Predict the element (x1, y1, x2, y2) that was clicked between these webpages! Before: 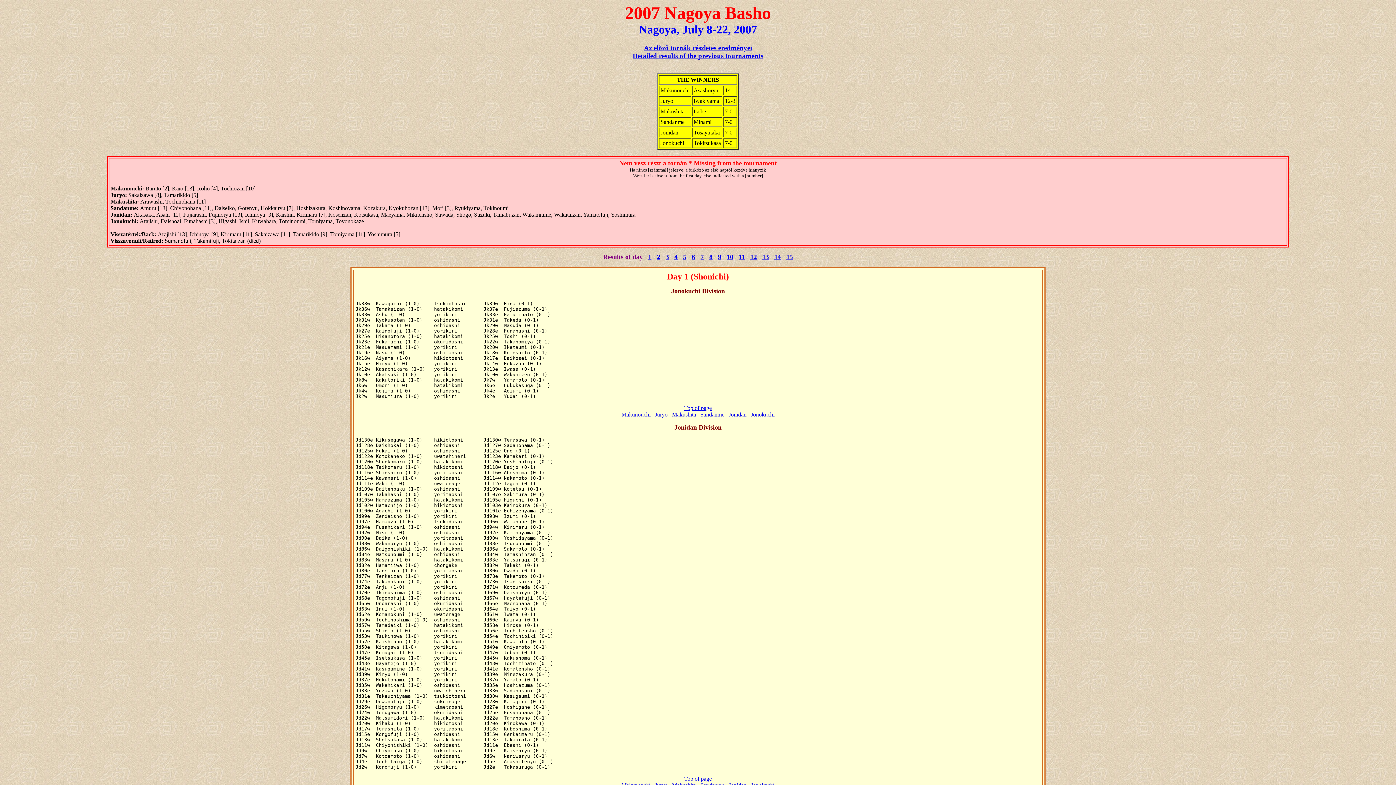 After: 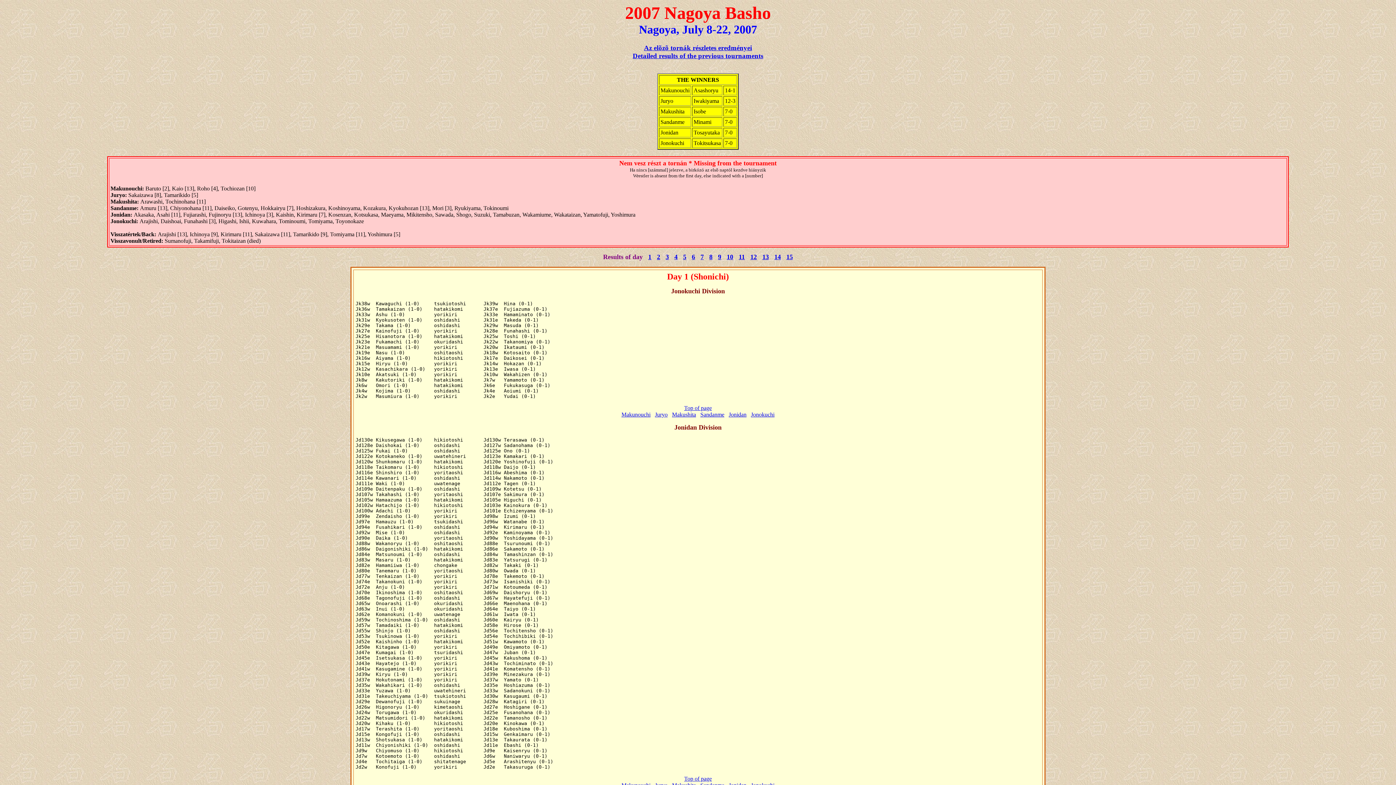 Action: bbox: (667, 274, 729, 280) label: Day 1 (Shonichi)